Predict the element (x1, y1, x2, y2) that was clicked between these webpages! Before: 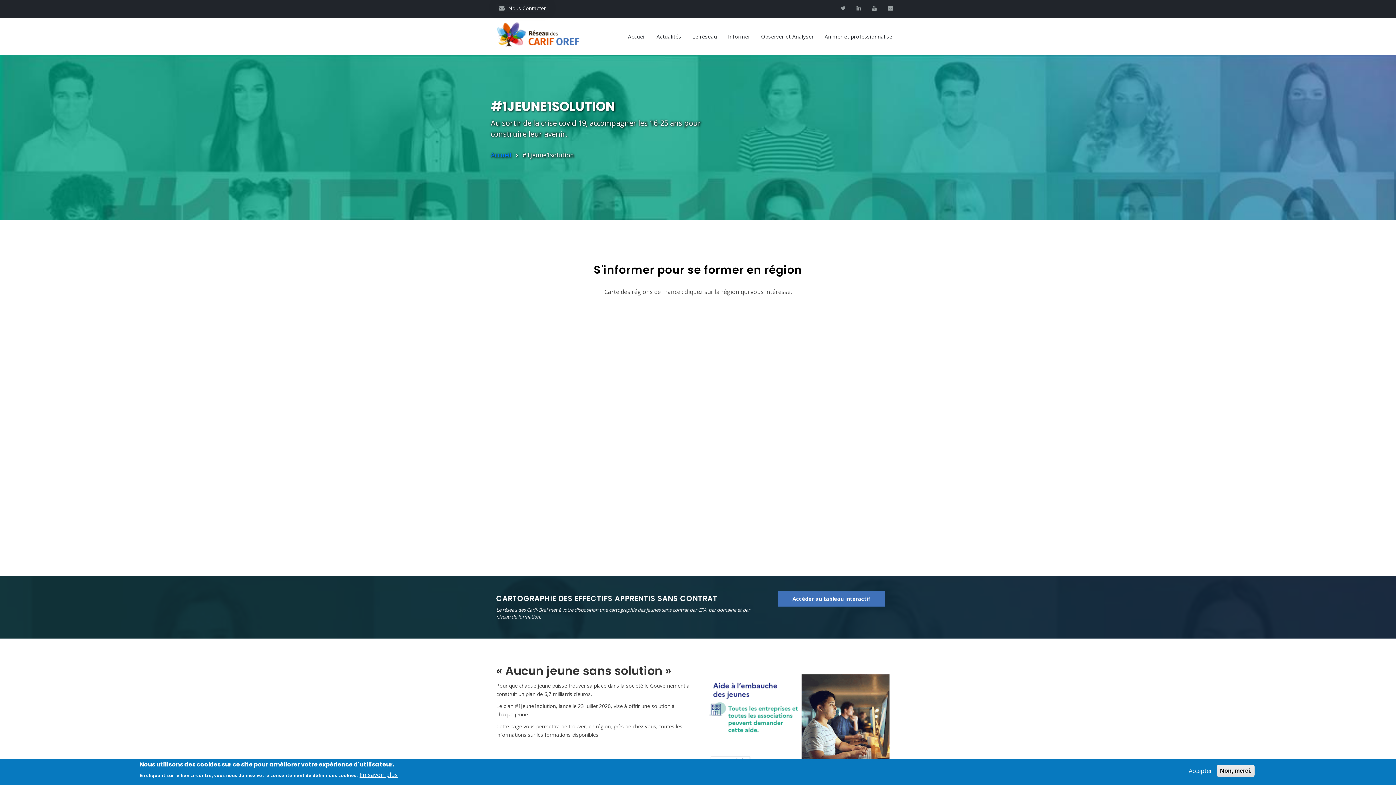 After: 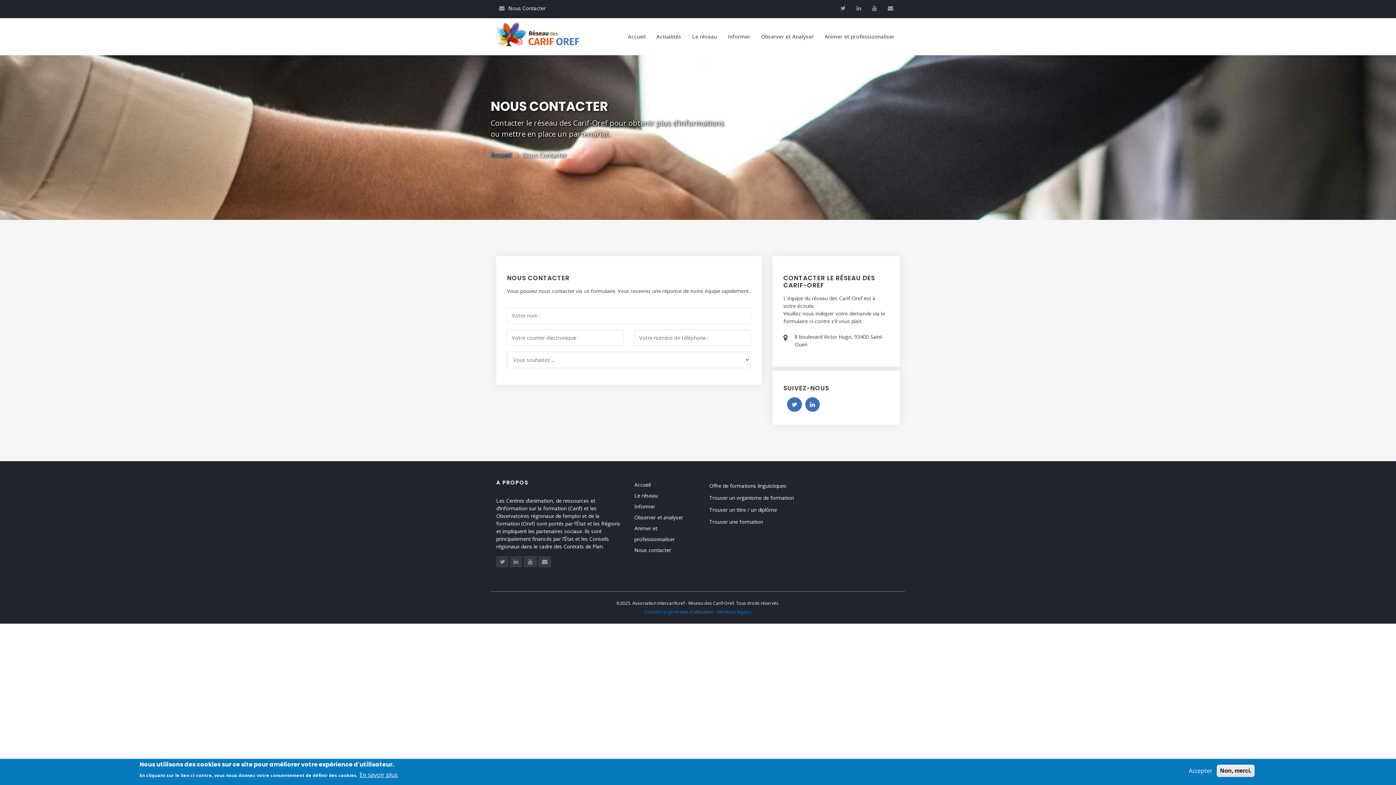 Action: bbox: (888, 4, 897, 11) label: Contact